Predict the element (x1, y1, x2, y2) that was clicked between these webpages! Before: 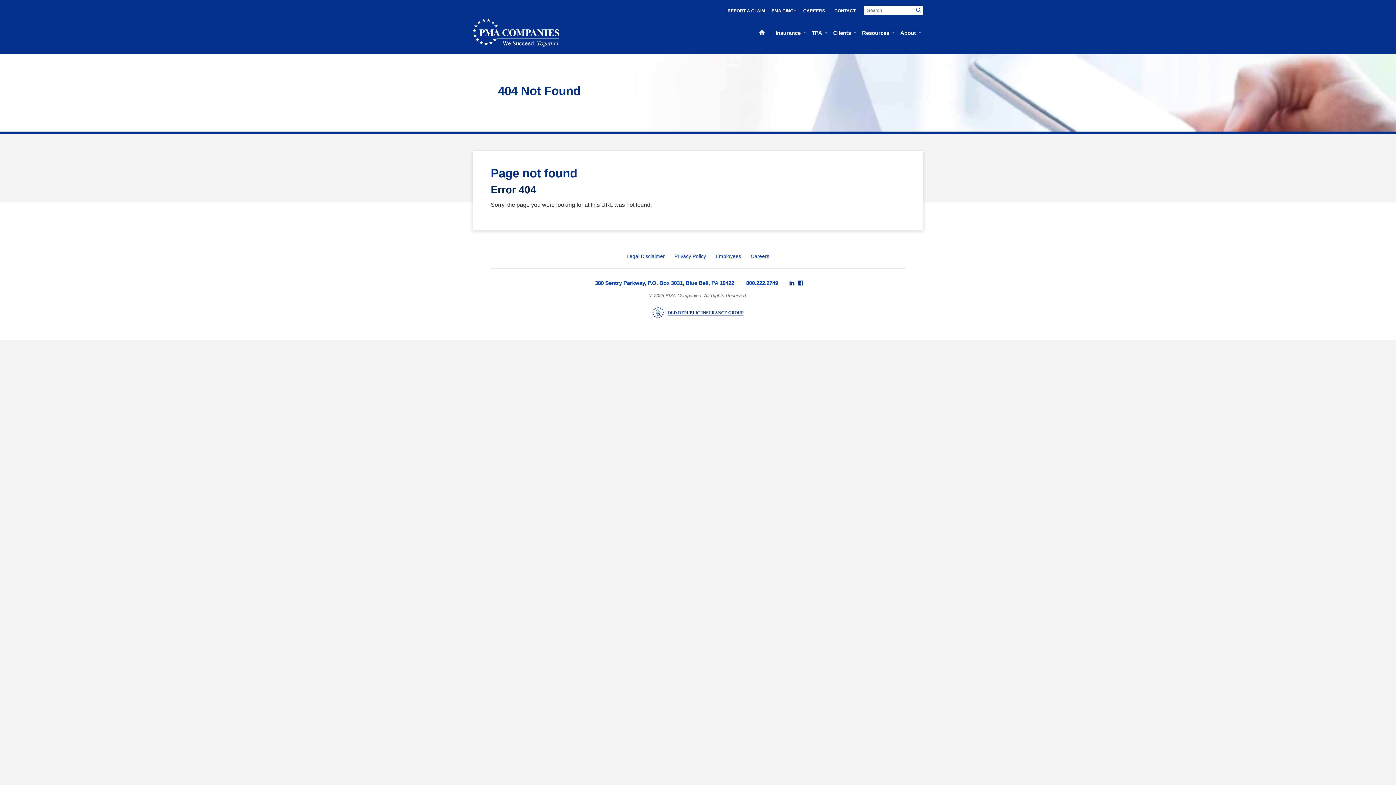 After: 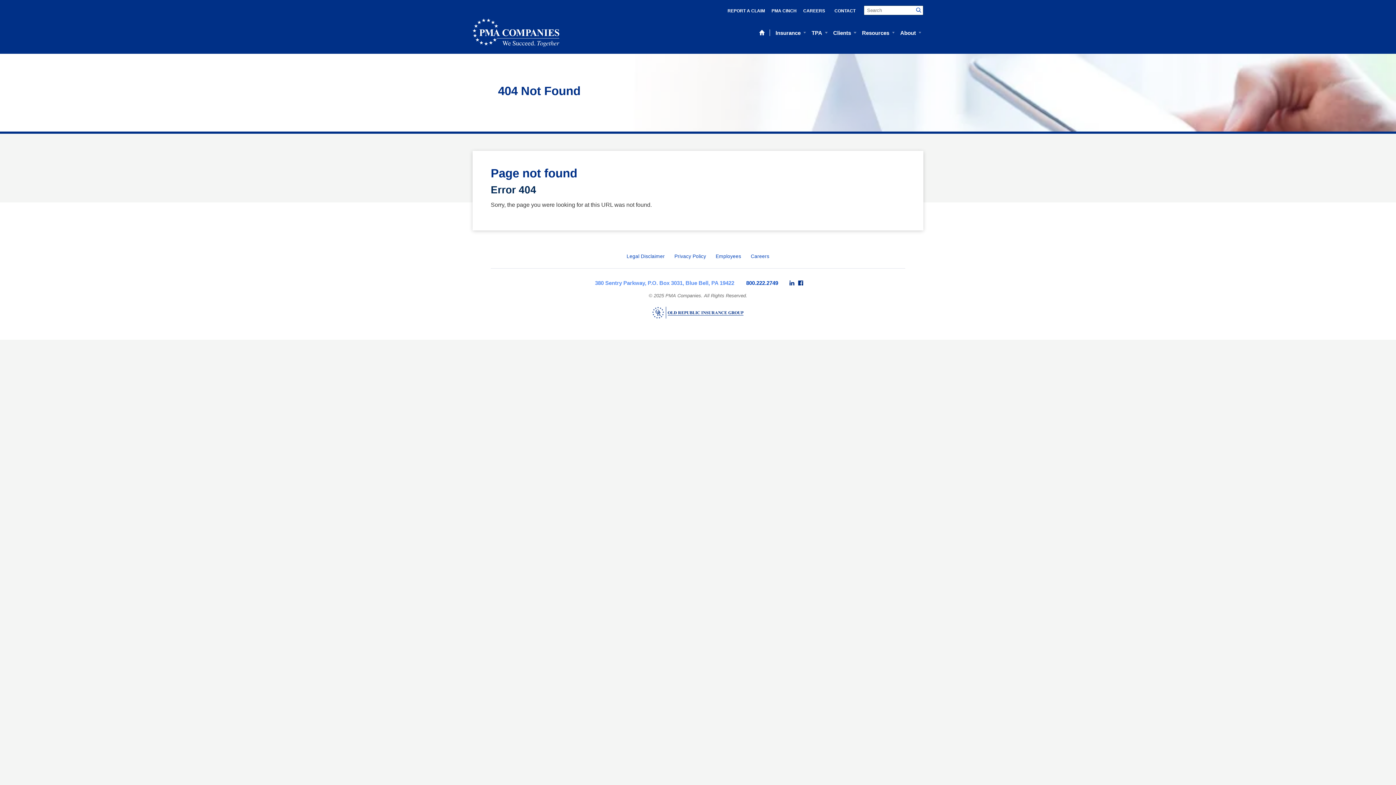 Action: label: 380 Sentry Parkway, P.O. Box 3031, Blue Bell, PA 19422 bbox: (595, 278, 734, 288)